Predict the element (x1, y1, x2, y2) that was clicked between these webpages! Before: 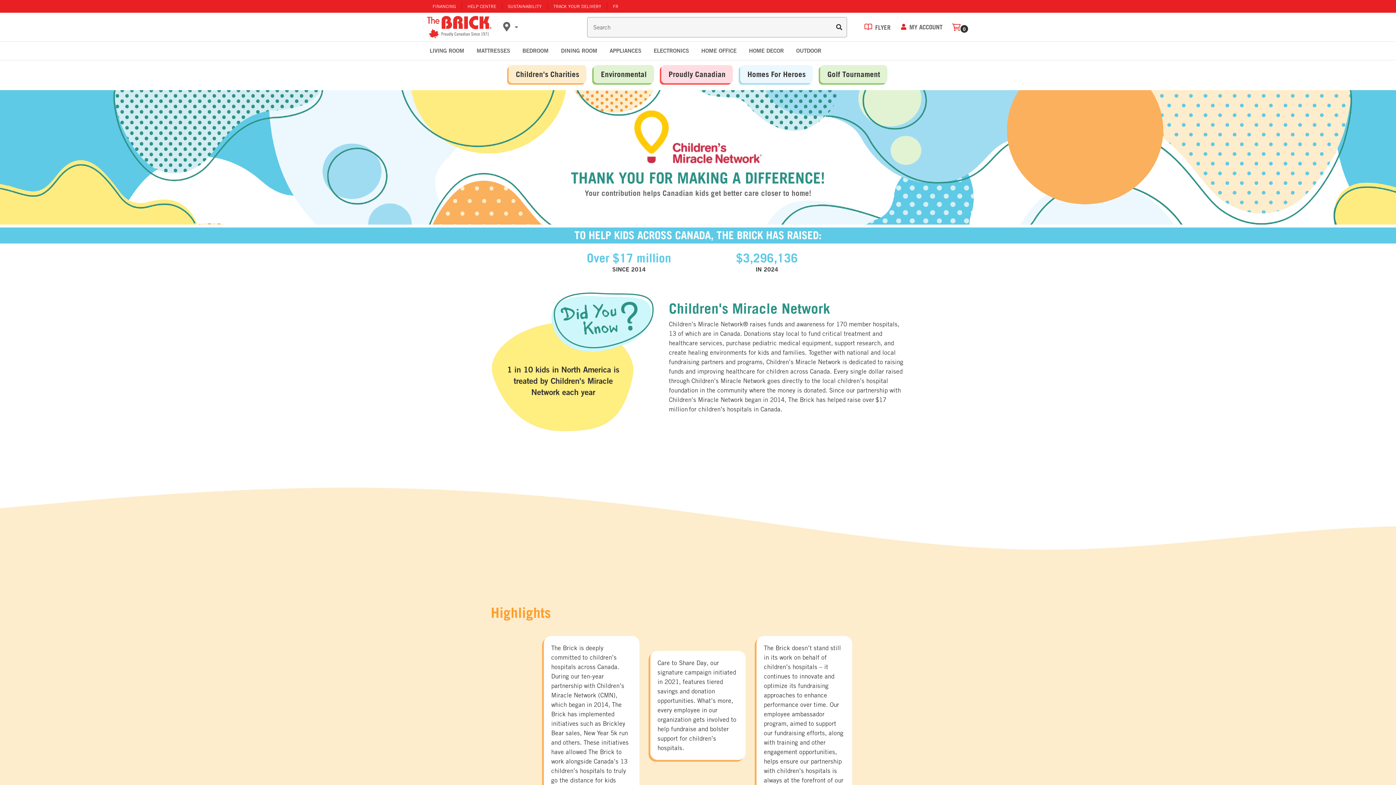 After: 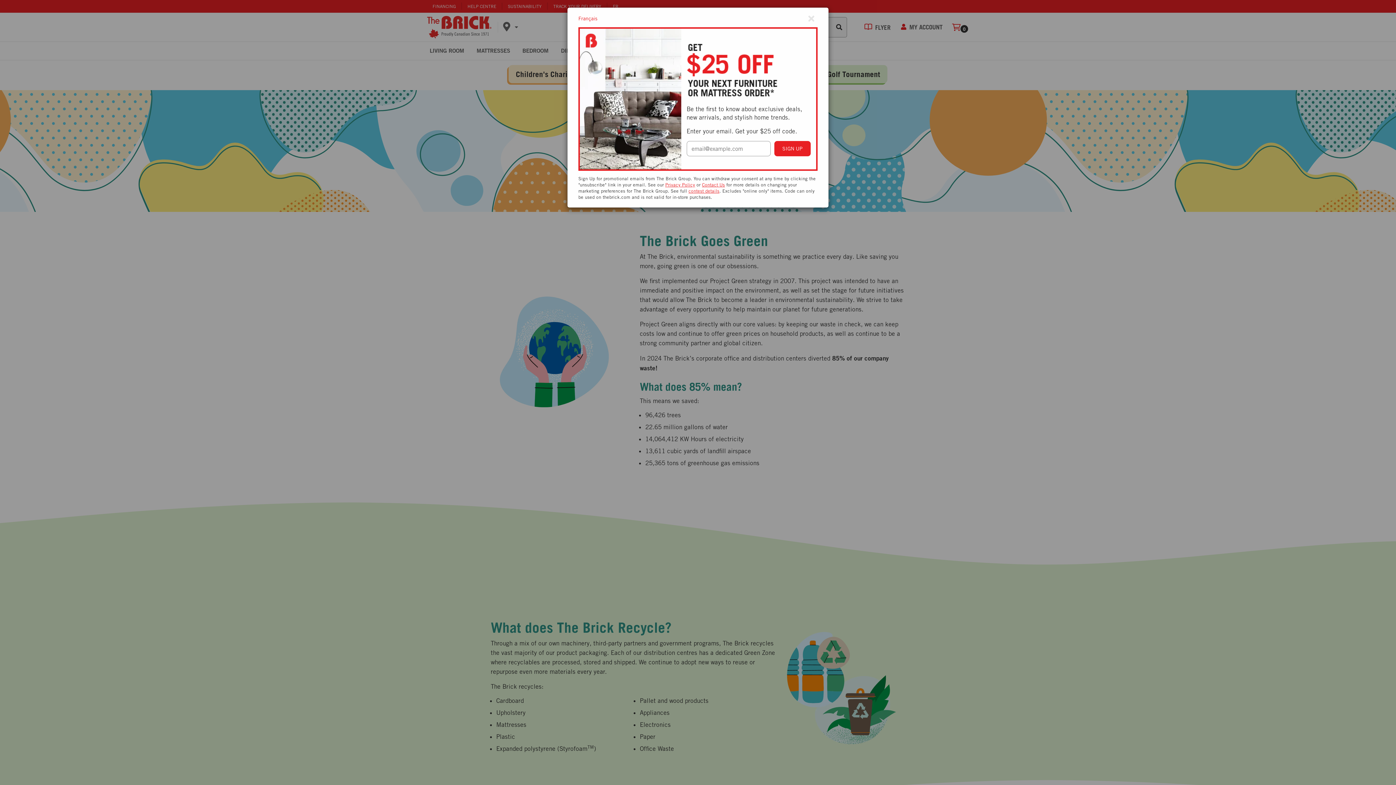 Action: bbox: (593, 65, 654, 83) label: Environmental